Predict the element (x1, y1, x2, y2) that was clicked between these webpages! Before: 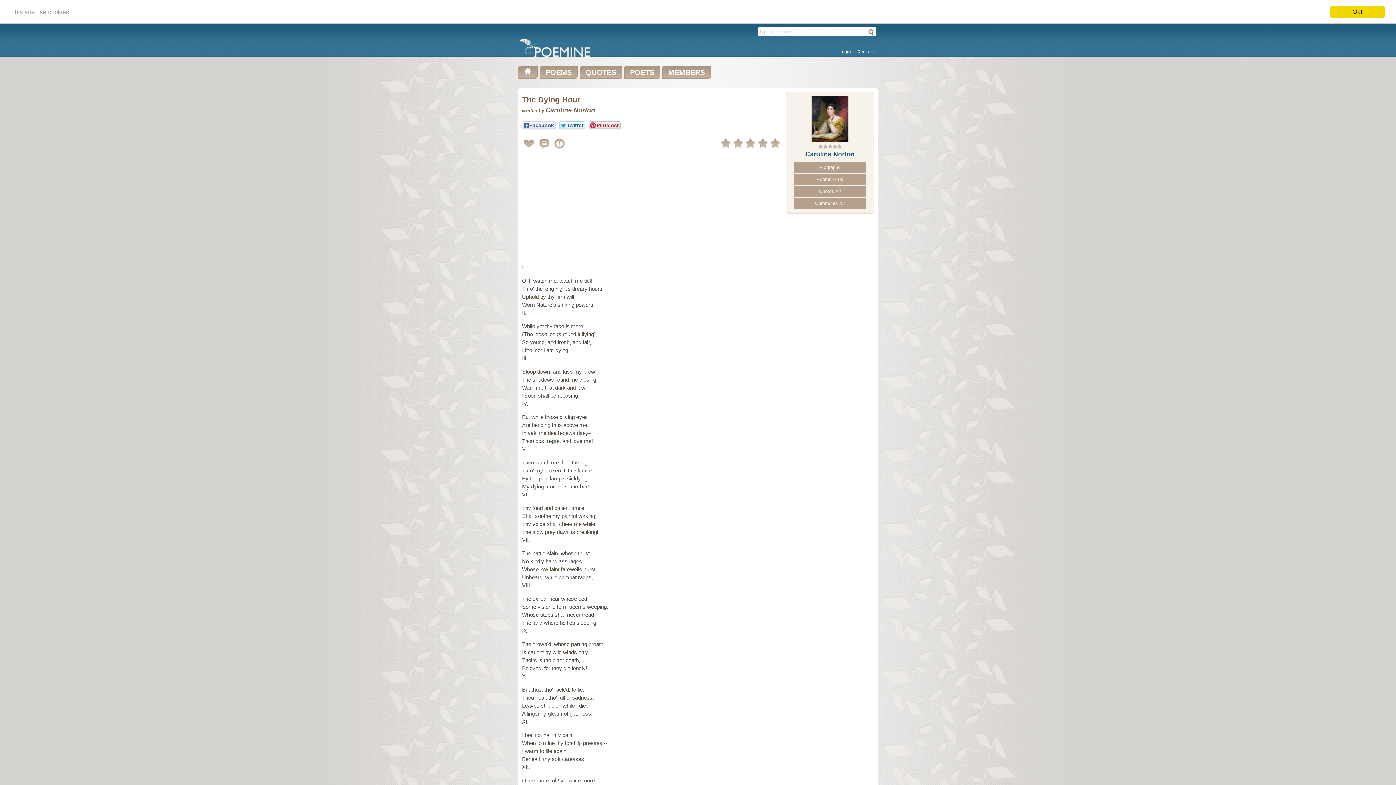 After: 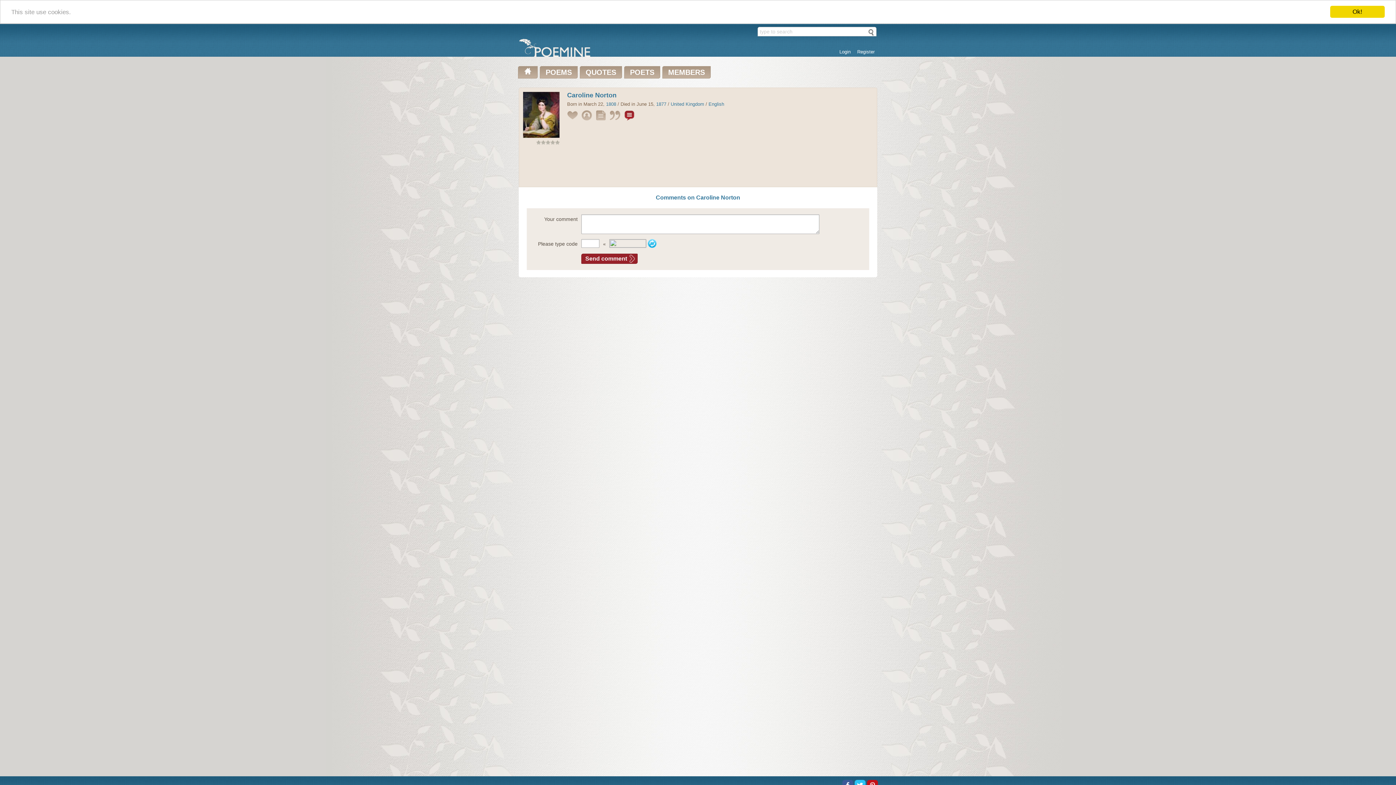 Action: bbox: (793, 197, 866, 209) label: Comments /0/